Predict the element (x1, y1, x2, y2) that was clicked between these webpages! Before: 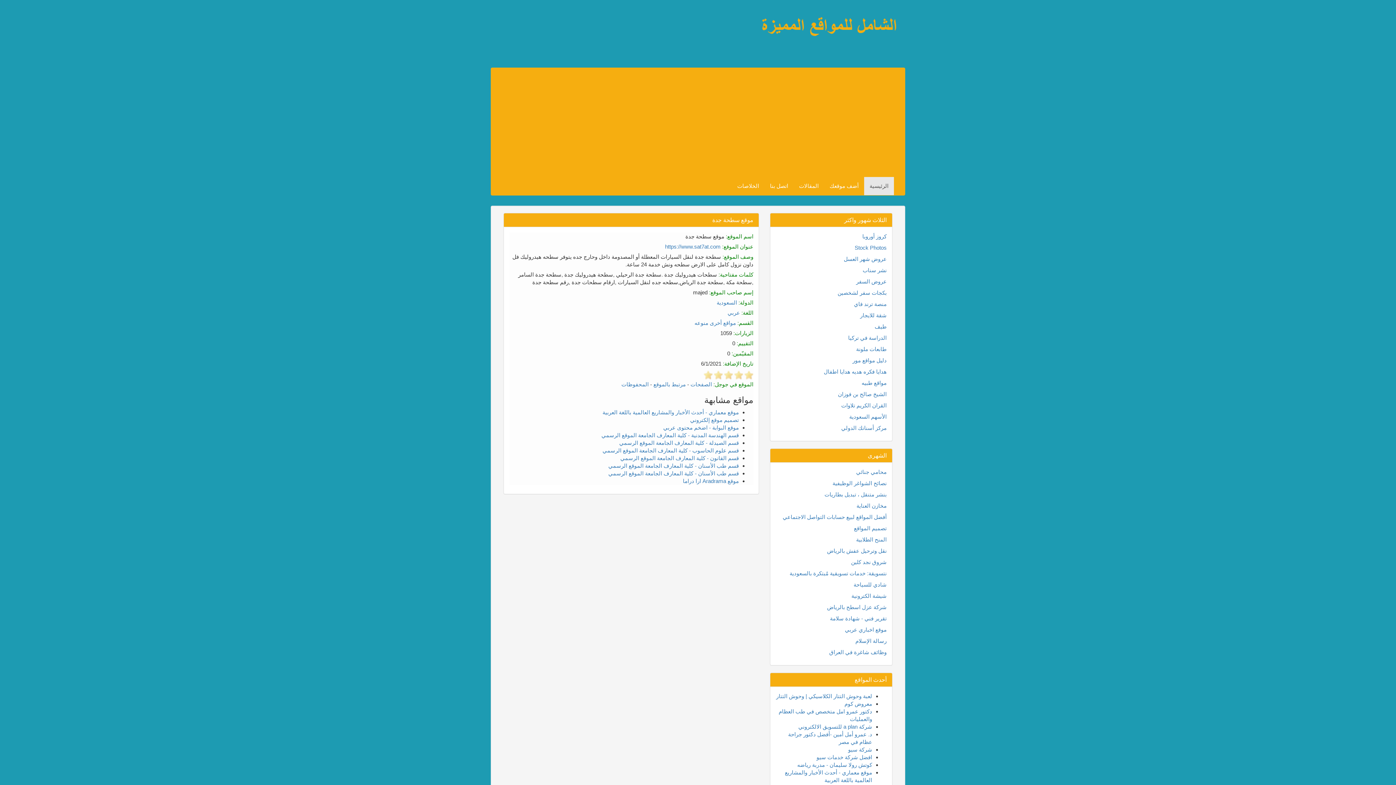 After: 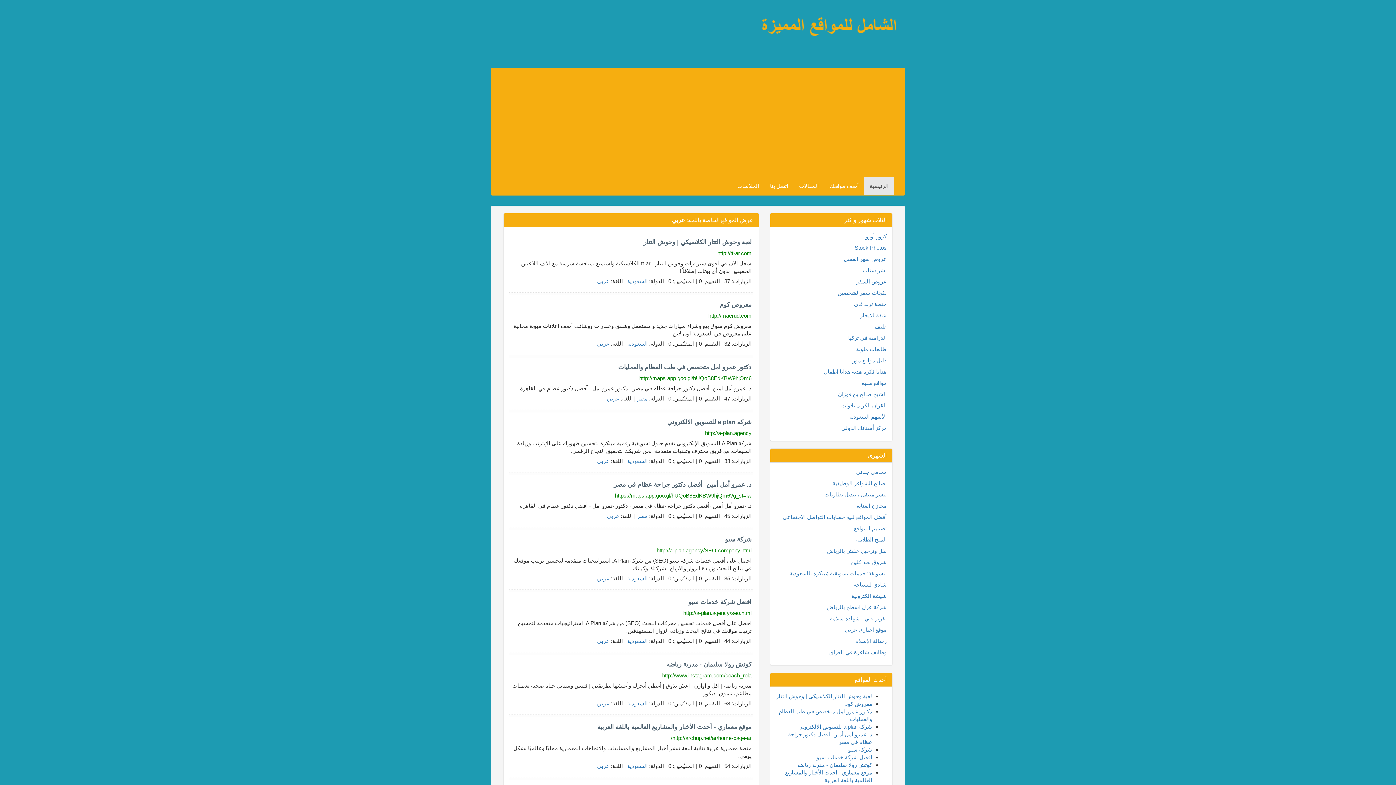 Action: label: عربي bbox: (727, 309, 740, 316)